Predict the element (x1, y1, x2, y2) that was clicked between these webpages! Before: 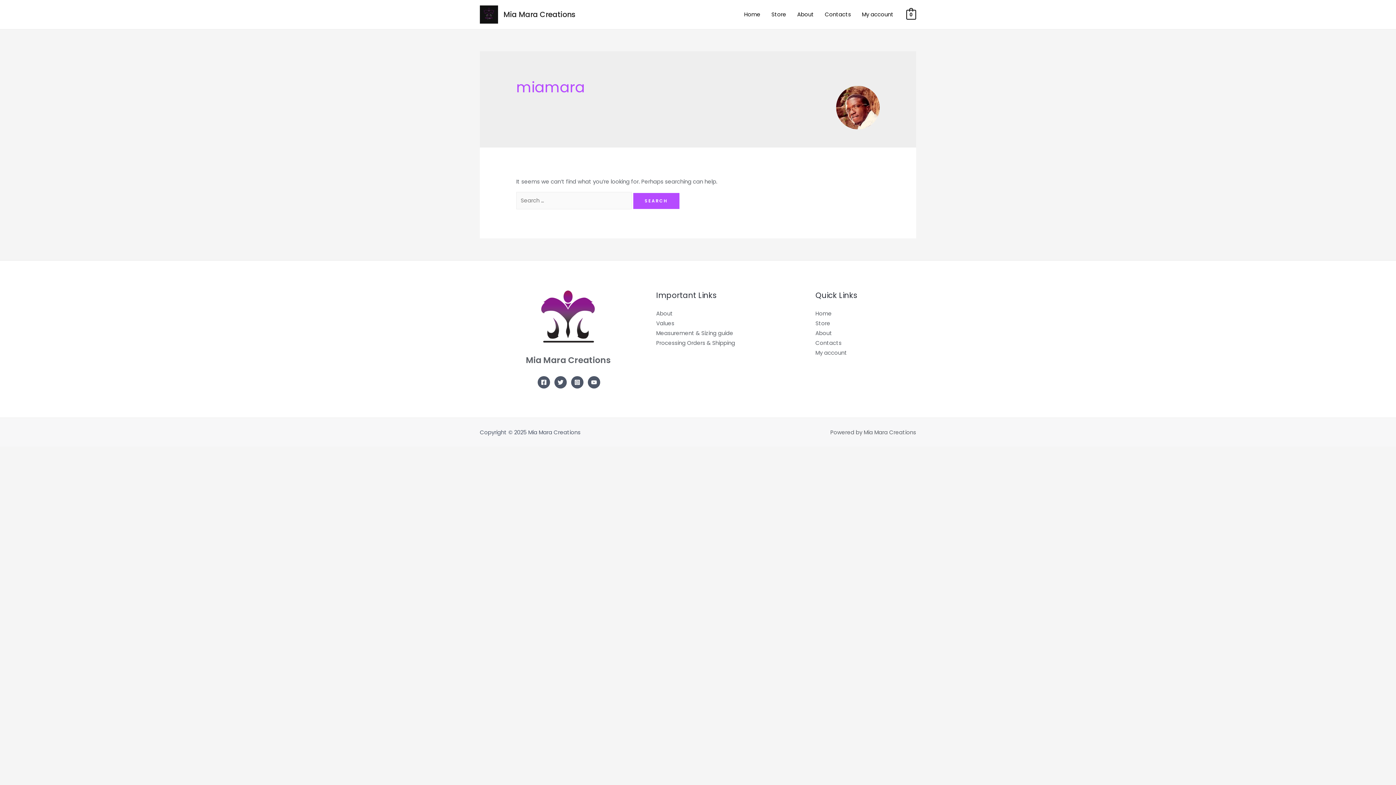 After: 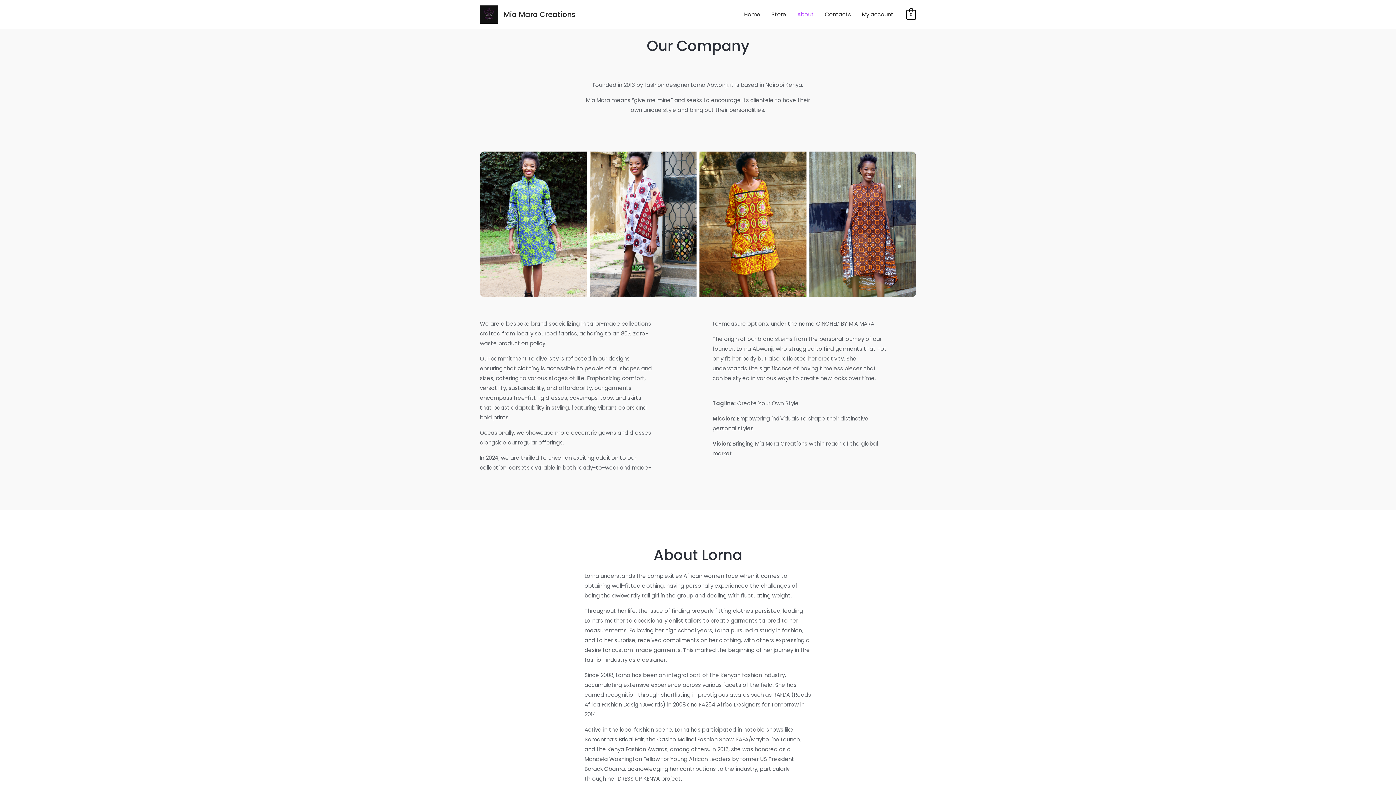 Action: label: About bbox: (815, 329, 832, 336)